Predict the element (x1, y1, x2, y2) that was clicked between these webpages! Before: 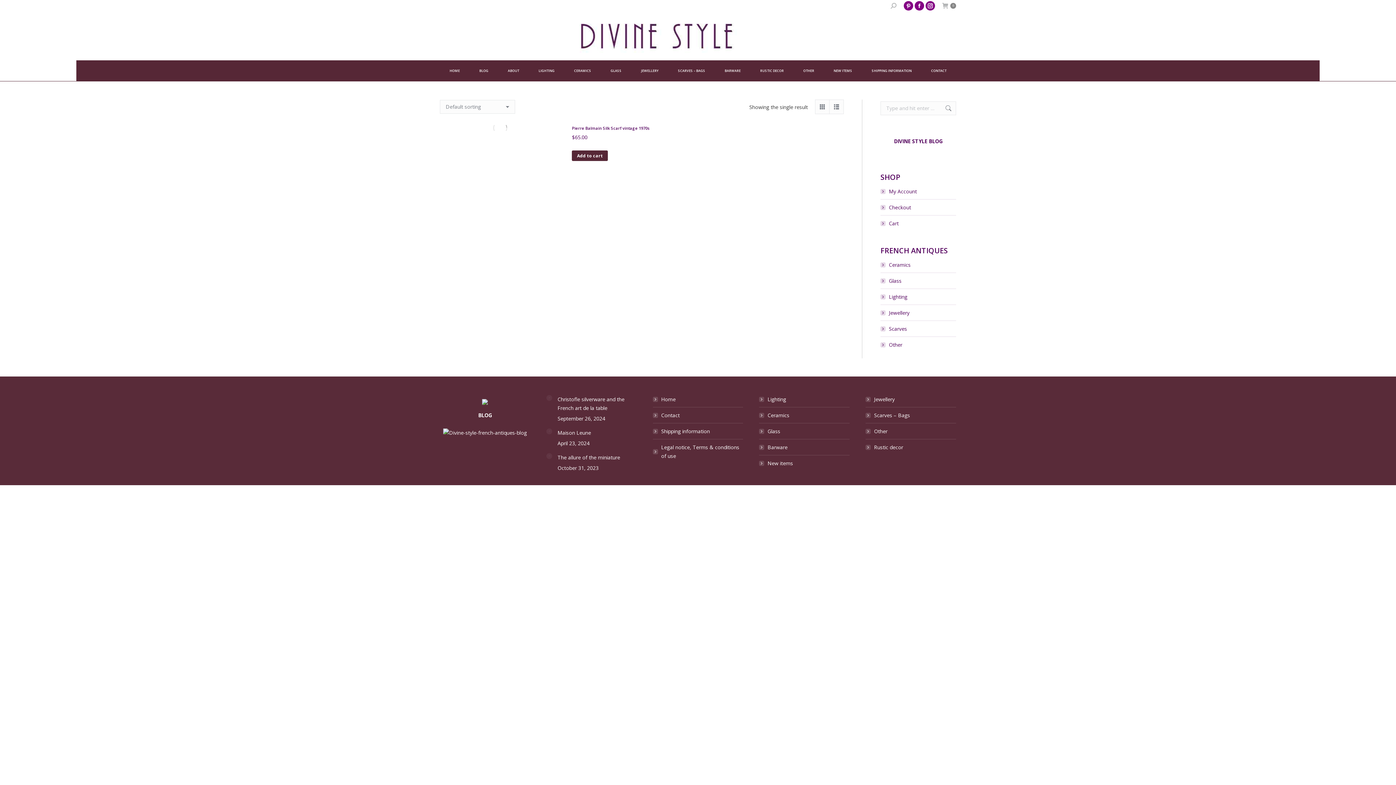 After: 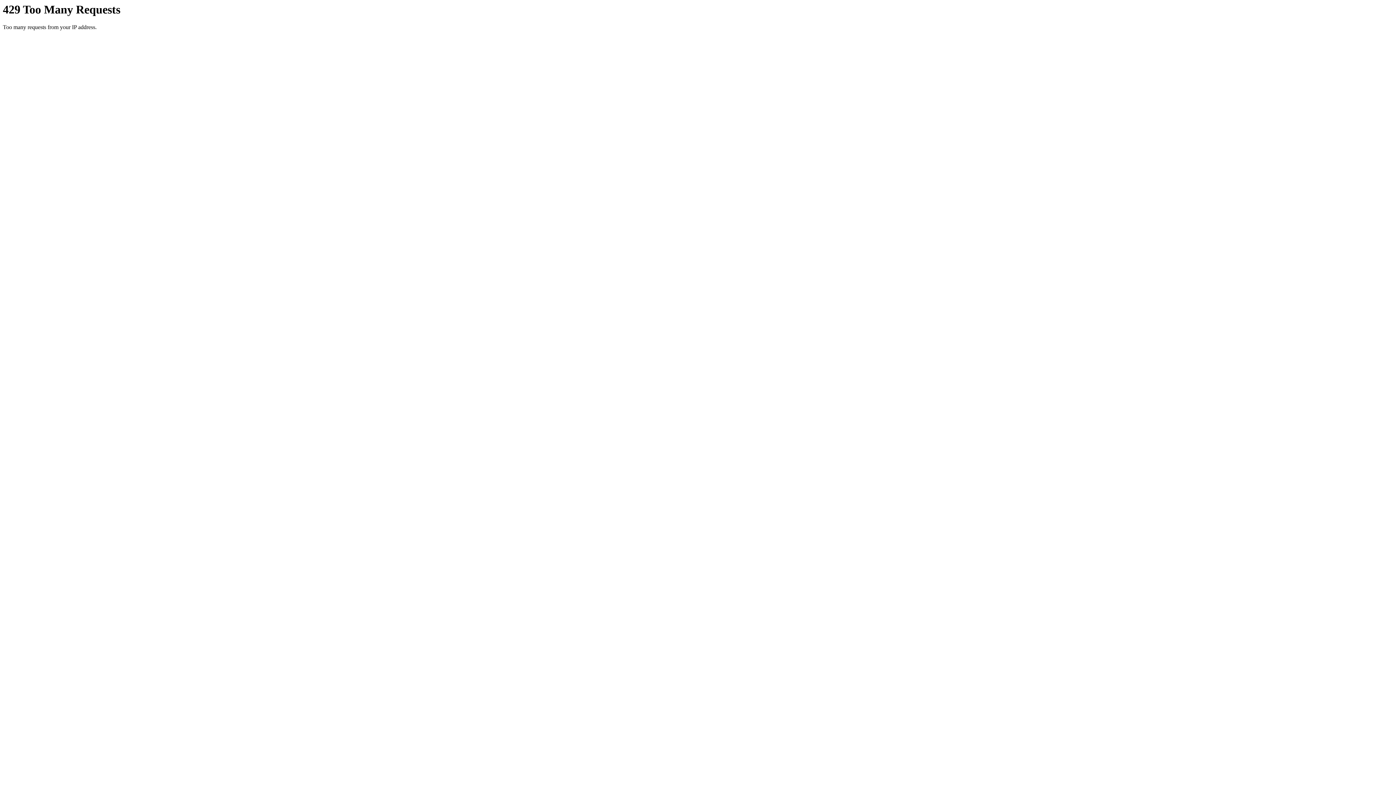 Action: bbox: (633, 66, 666, 74) label: JEWELLERY